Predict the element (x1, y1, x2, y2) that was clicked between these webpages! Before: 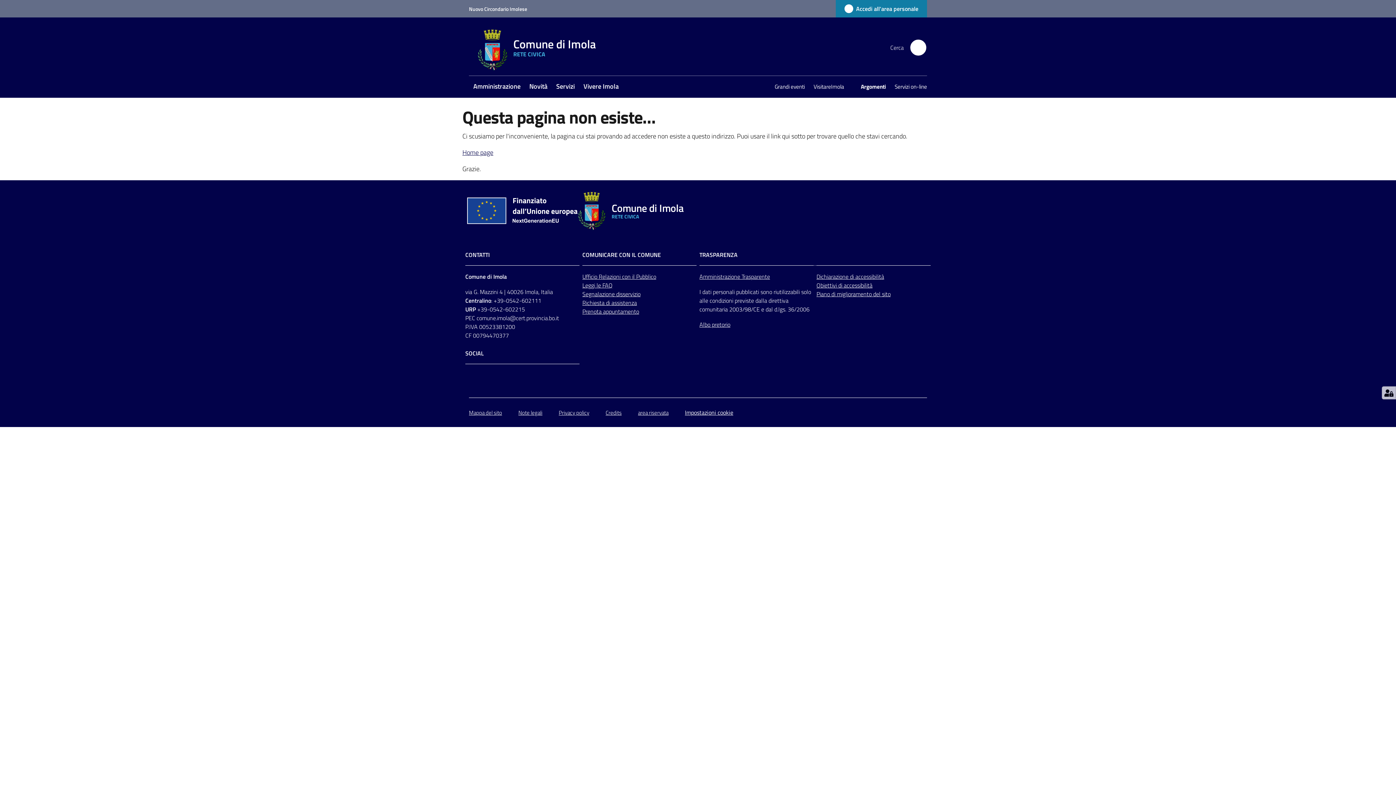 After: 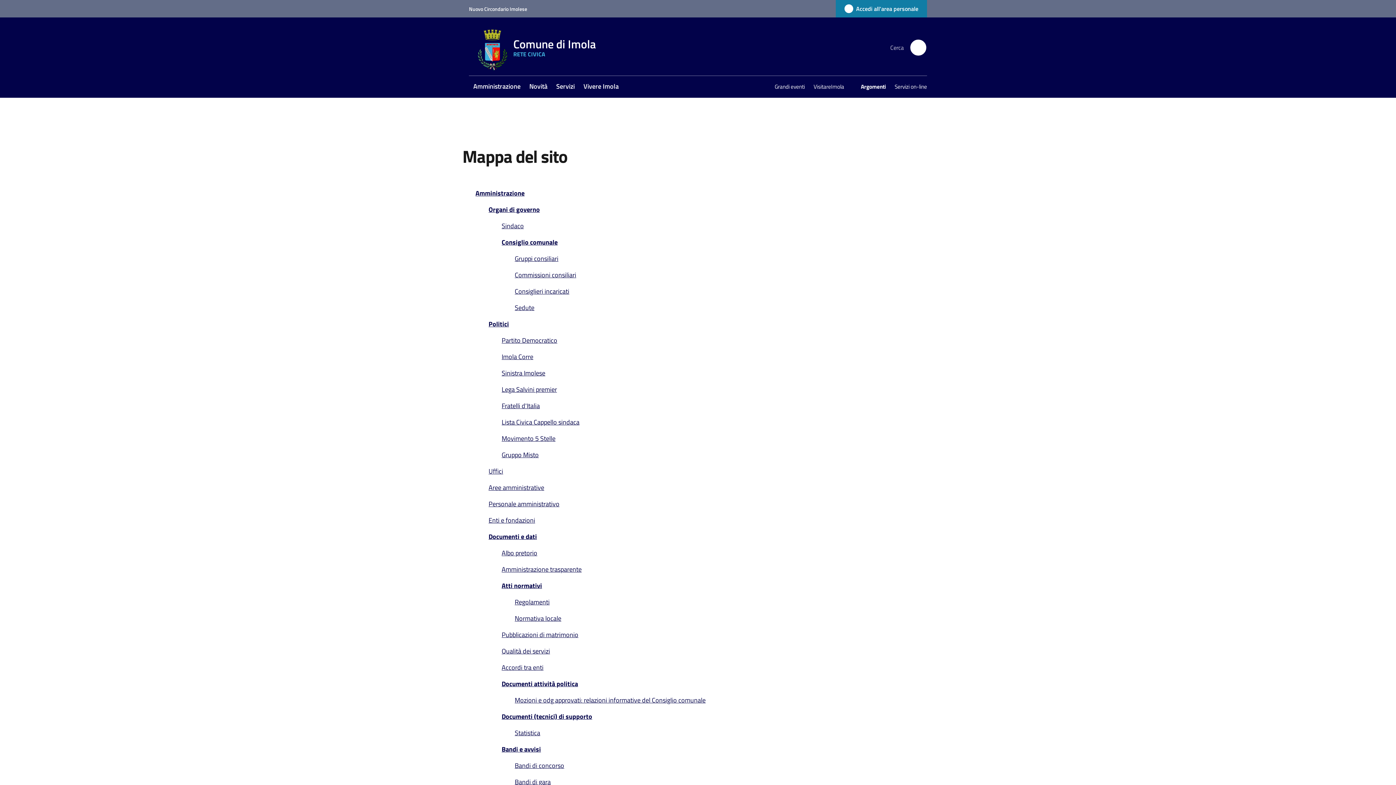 Action: bbox: (469, 408, 502, 417) label: Mappa del sito